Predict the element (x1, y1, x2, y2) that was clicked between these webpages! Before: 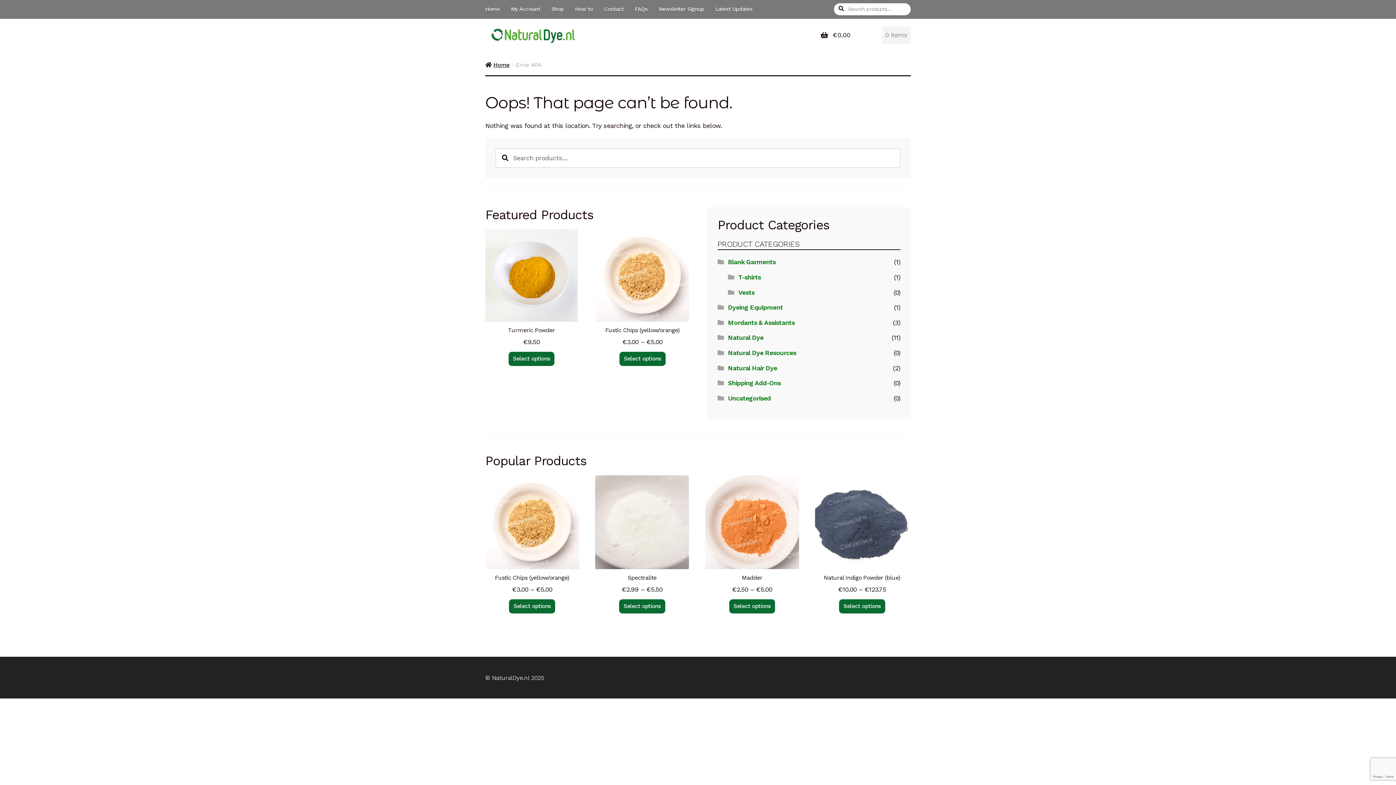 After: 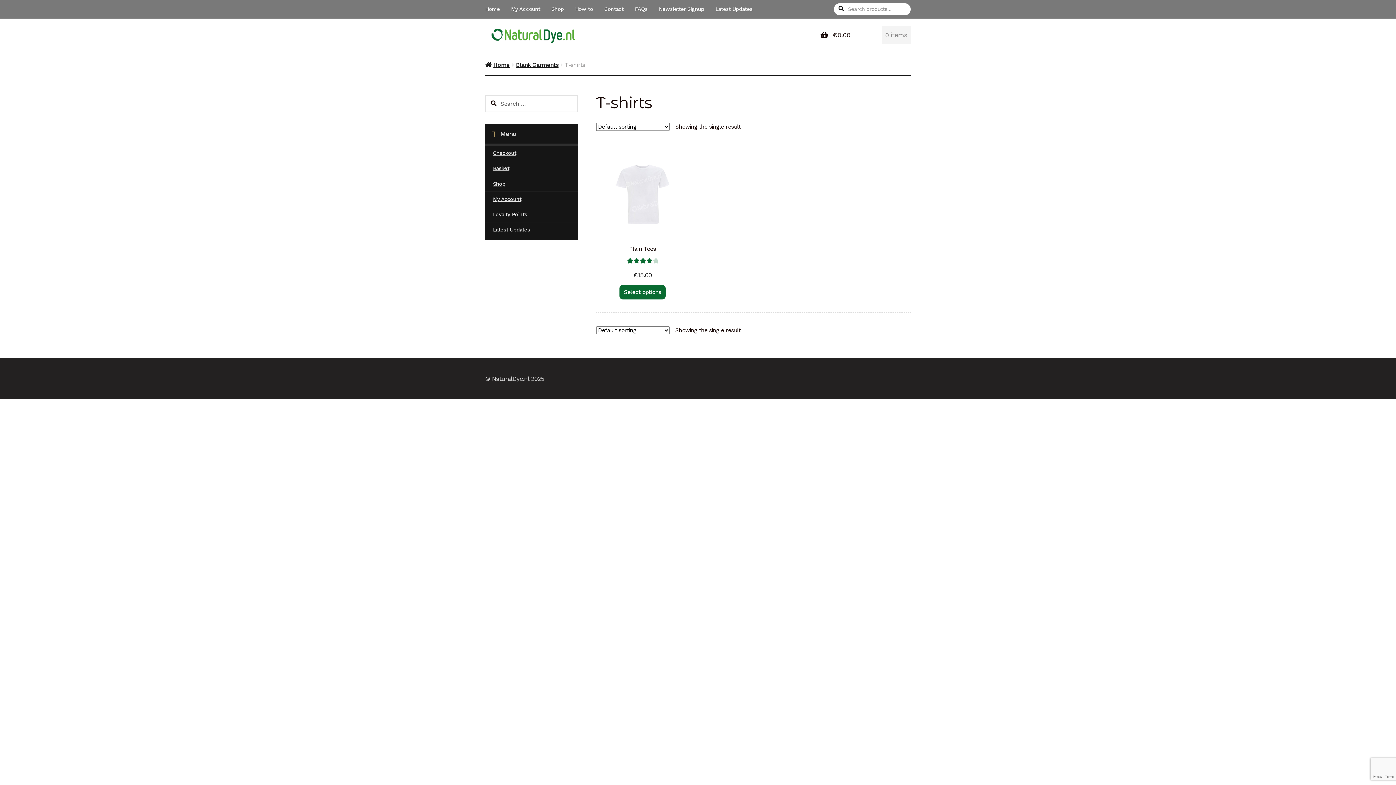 Action: label: T-shirts bbox: (738, 273, 761, 281)